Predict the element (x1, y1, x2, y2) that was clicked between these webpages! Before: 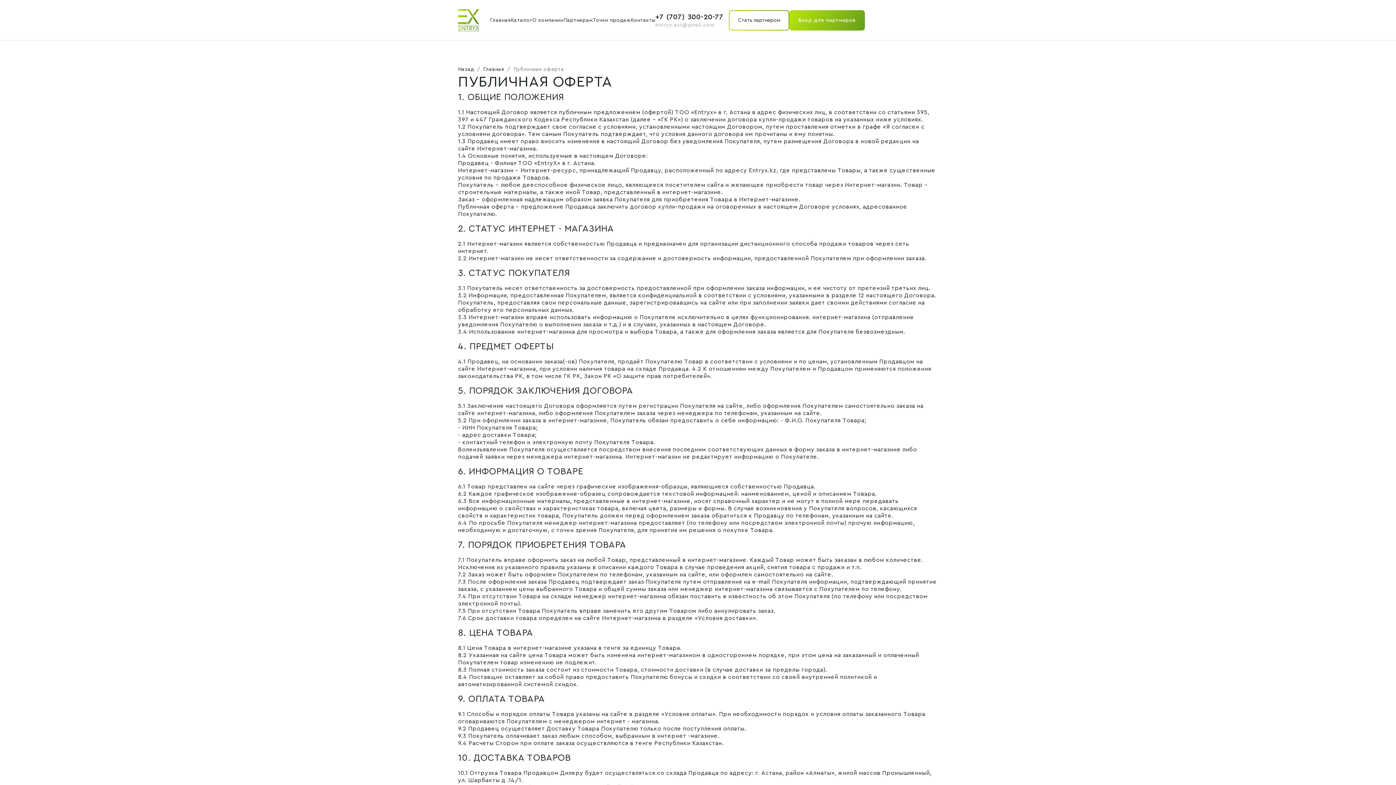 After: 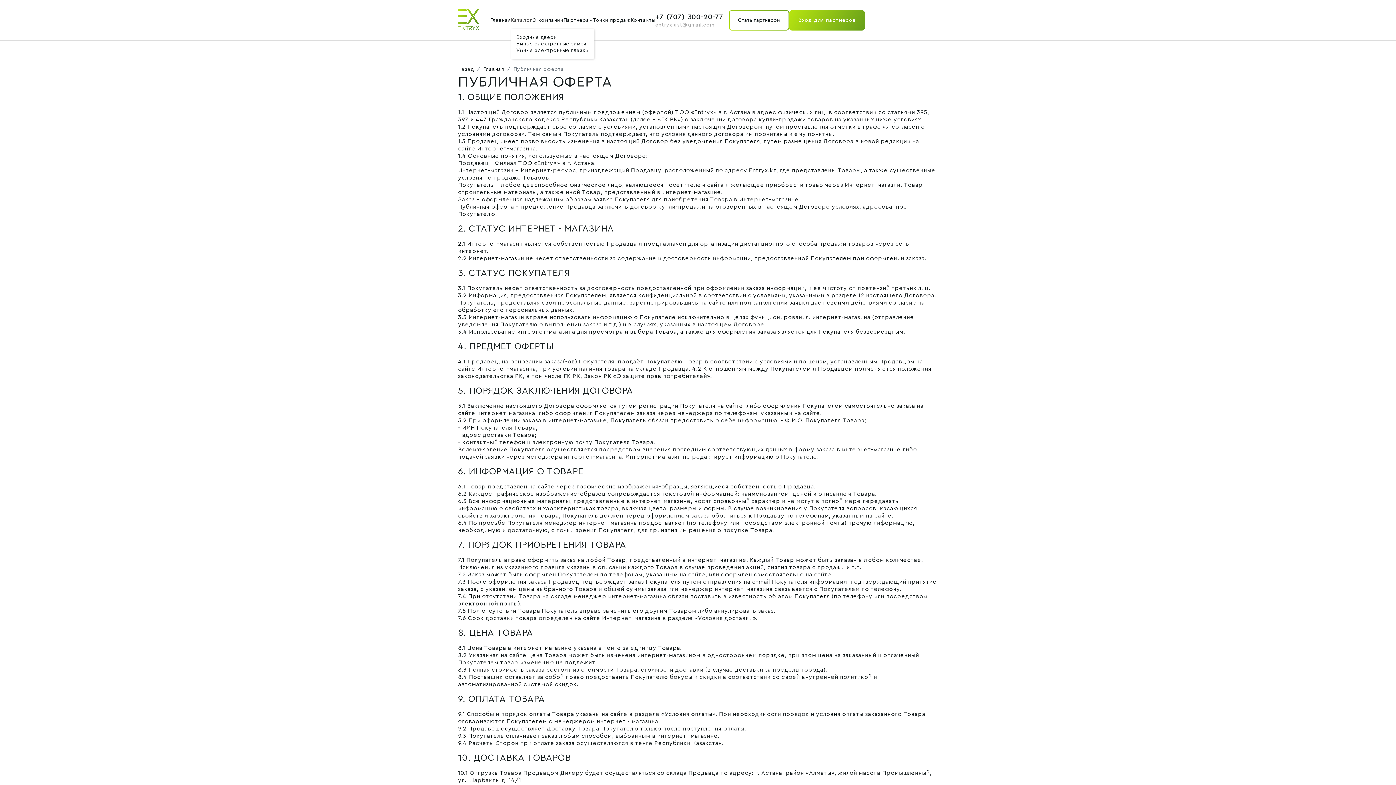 Action: bbox: (511, 16, 532, 23) label: Каталог